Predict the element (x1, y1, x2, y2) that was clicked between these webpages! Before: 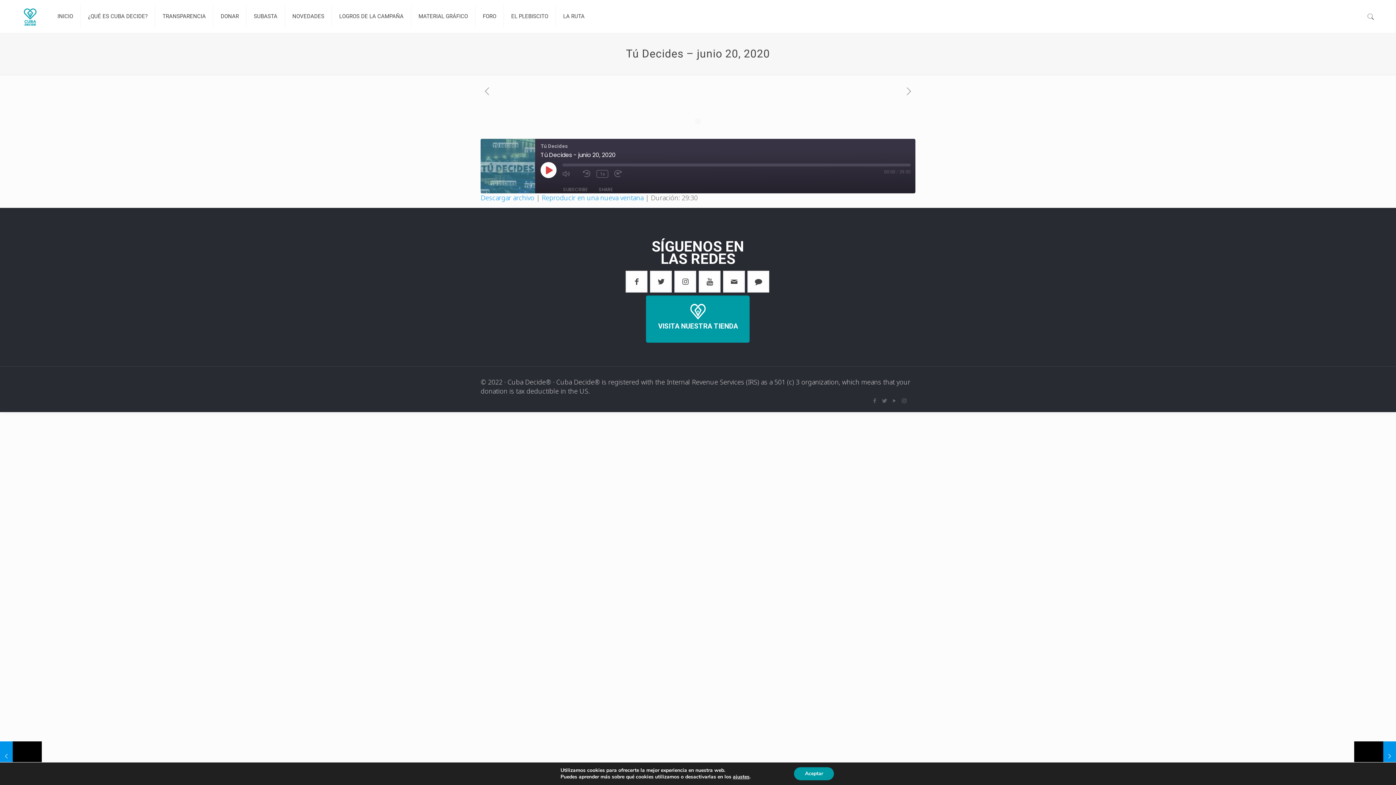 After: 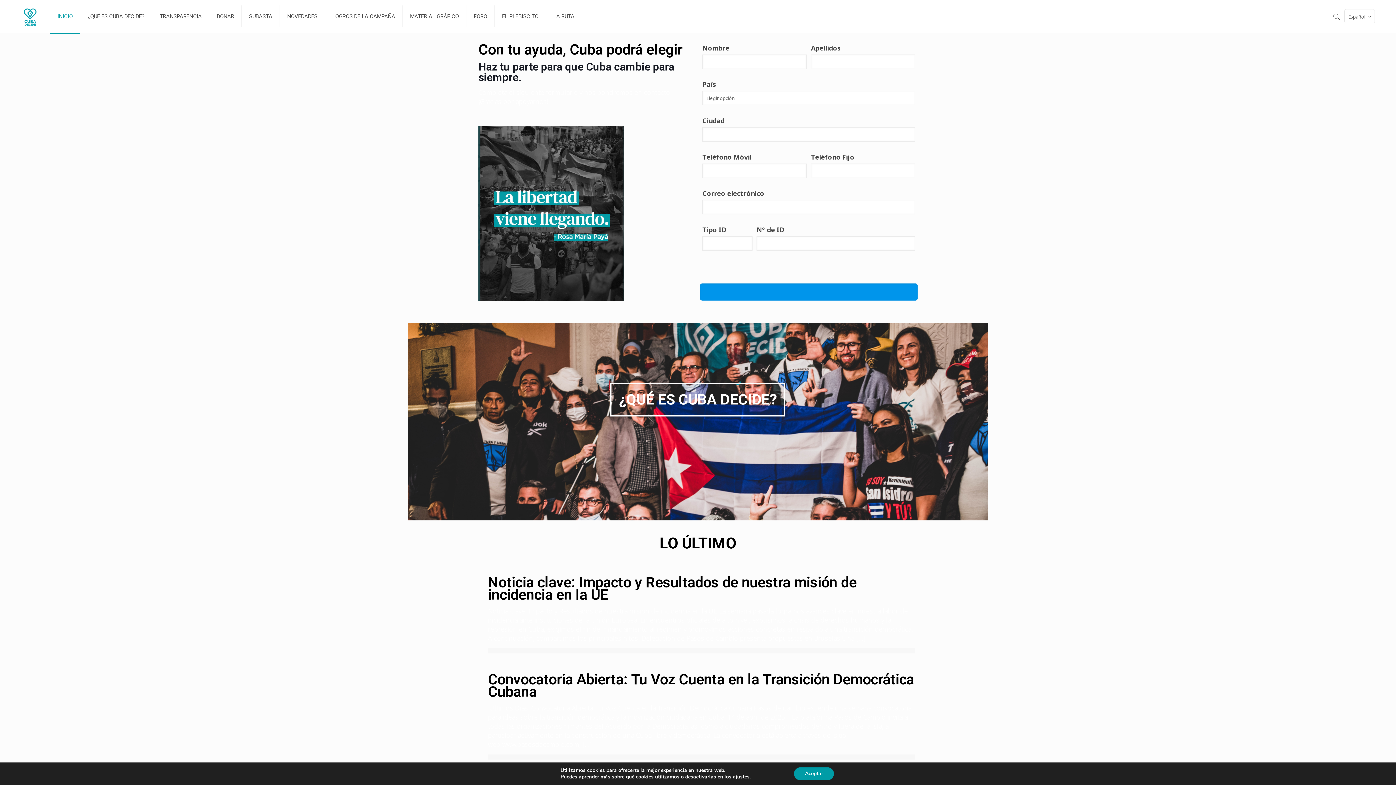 Action: label: INICIO bbox: (50, 0, 80, 32)